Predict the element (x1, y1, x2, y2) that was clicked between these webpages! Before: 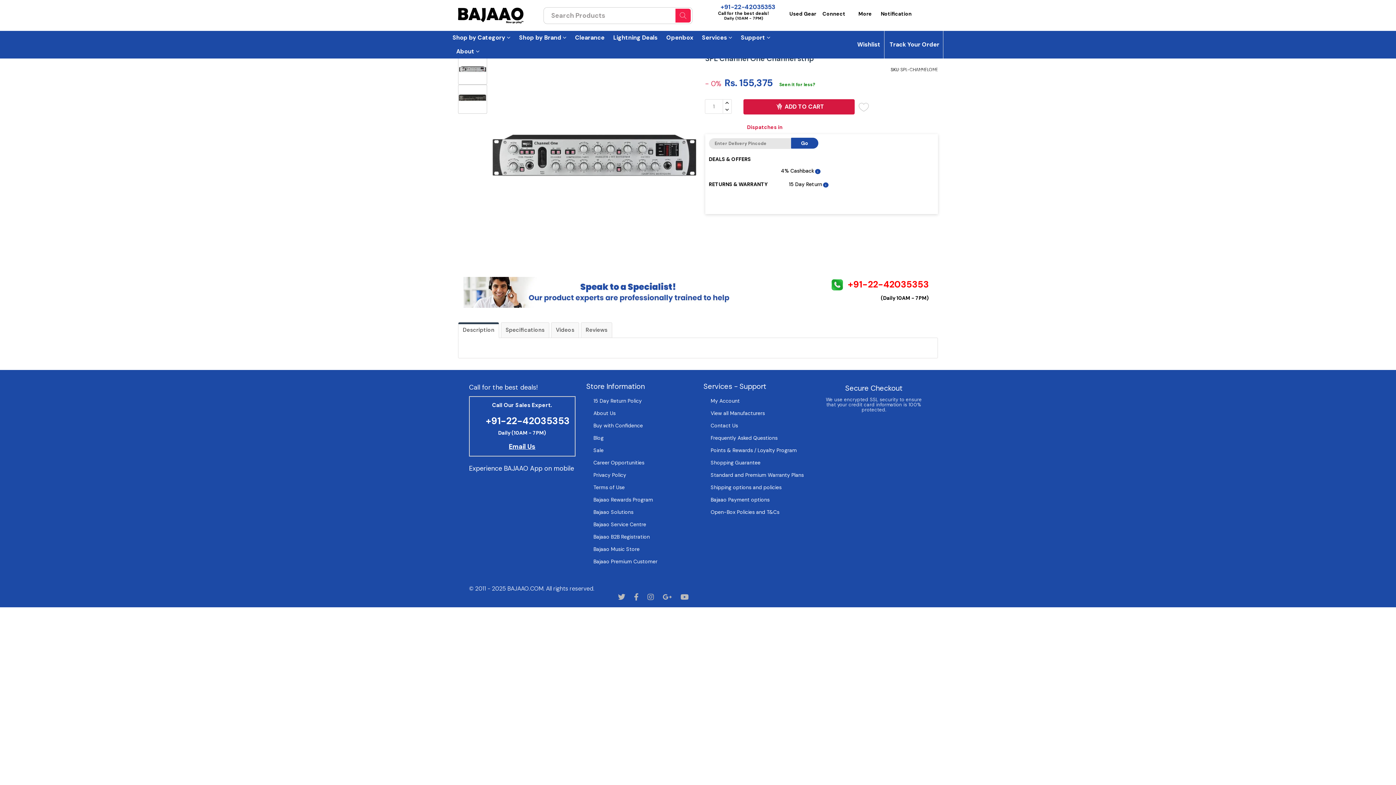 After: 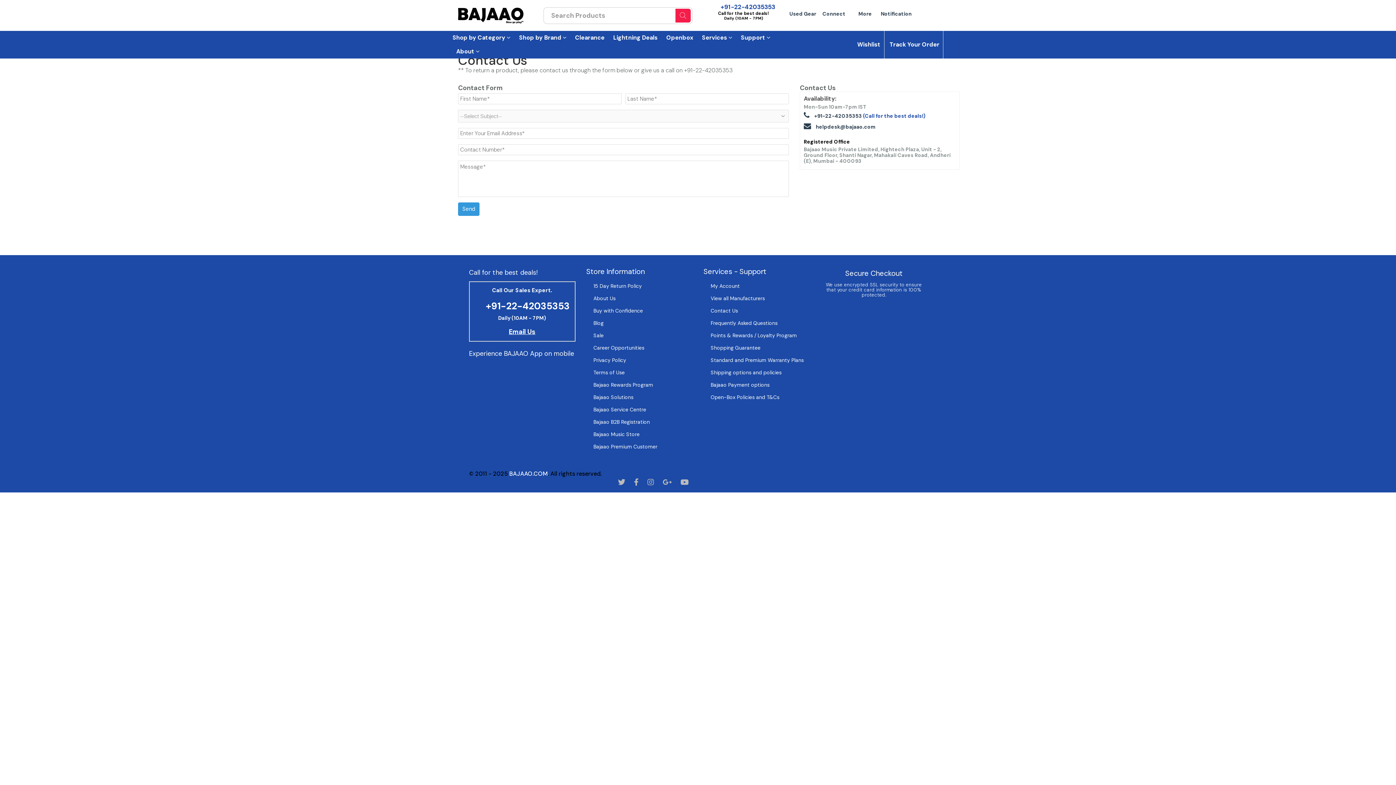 Action: label: Email Us bbox: (509, 442, 535, 451)